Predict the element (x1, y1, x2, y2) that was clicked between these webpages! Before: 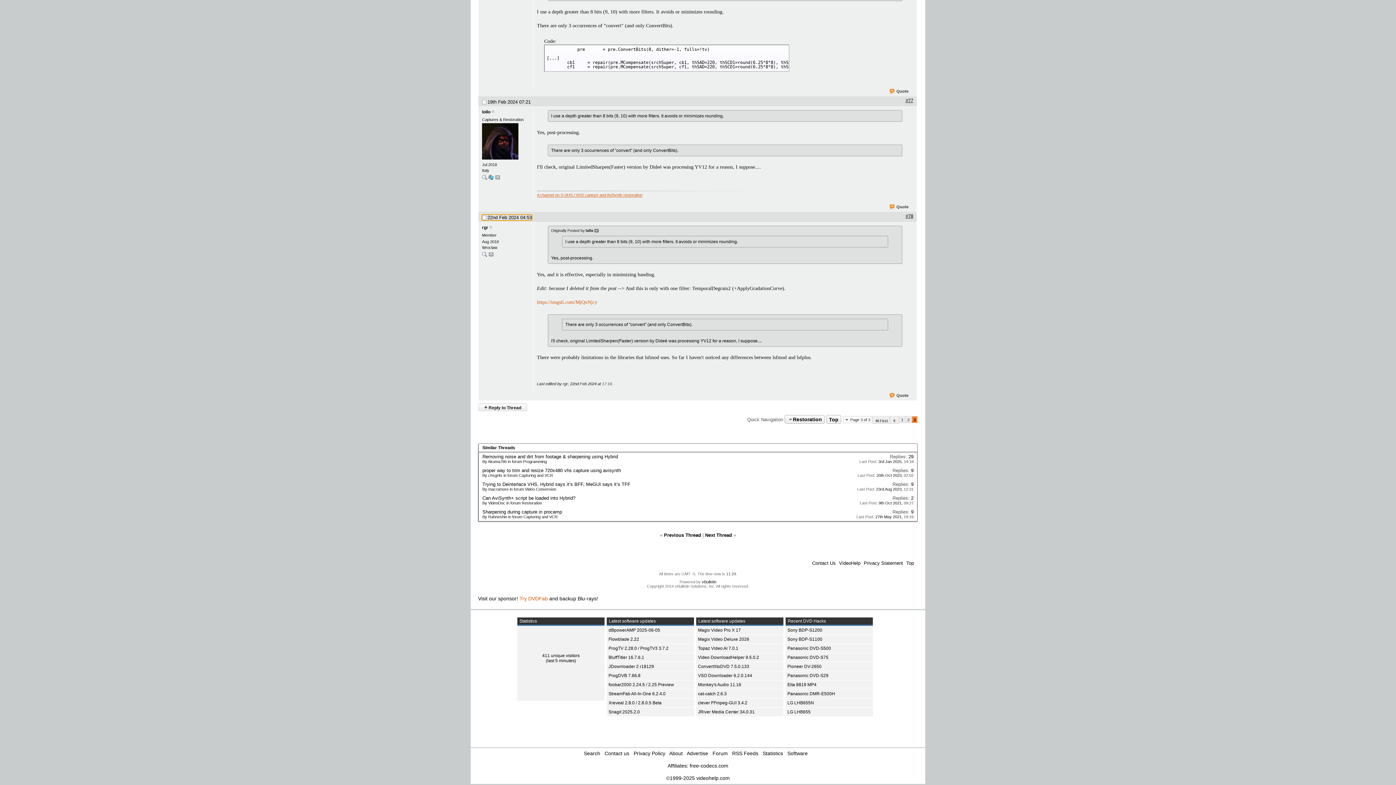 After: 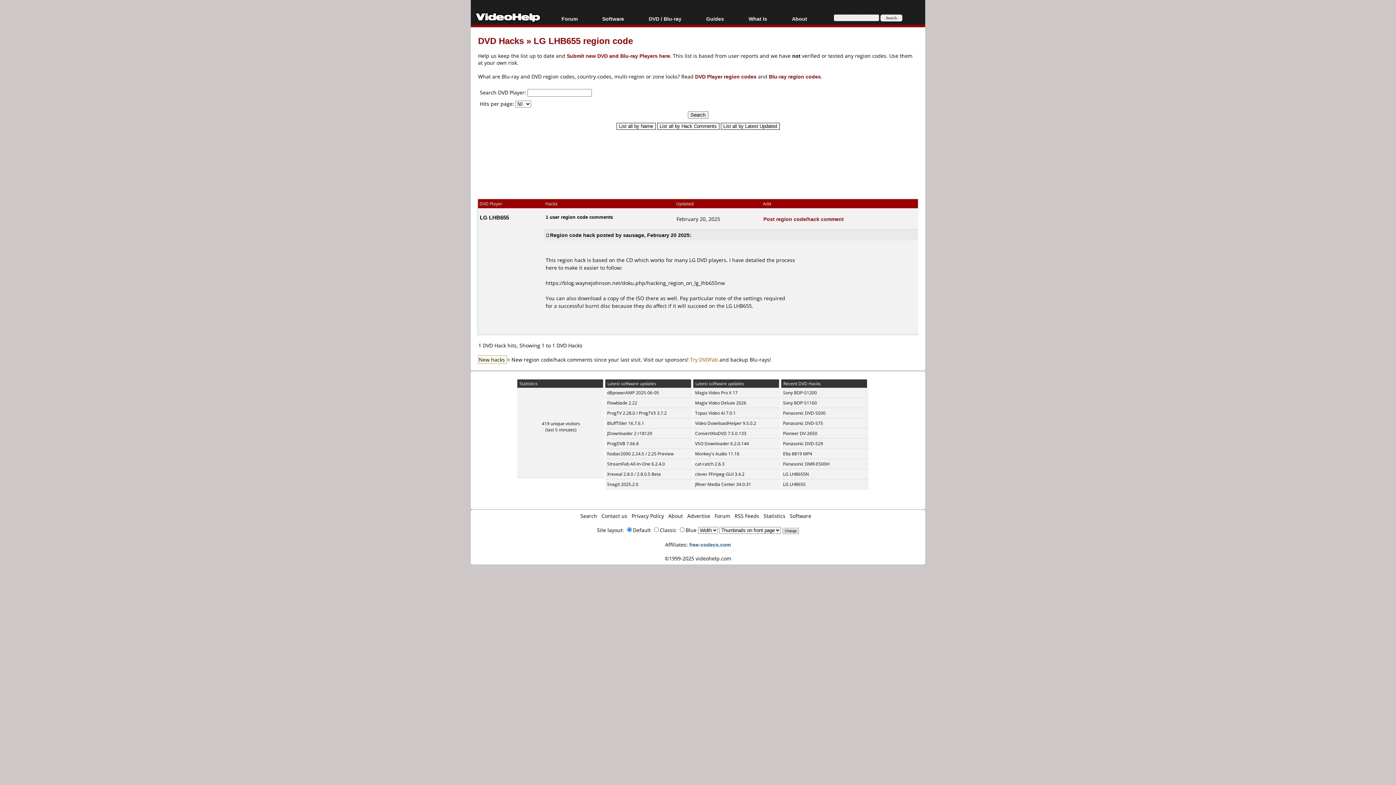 Action: label: LG LHB655 bbox: (787, 709, 810, 714)